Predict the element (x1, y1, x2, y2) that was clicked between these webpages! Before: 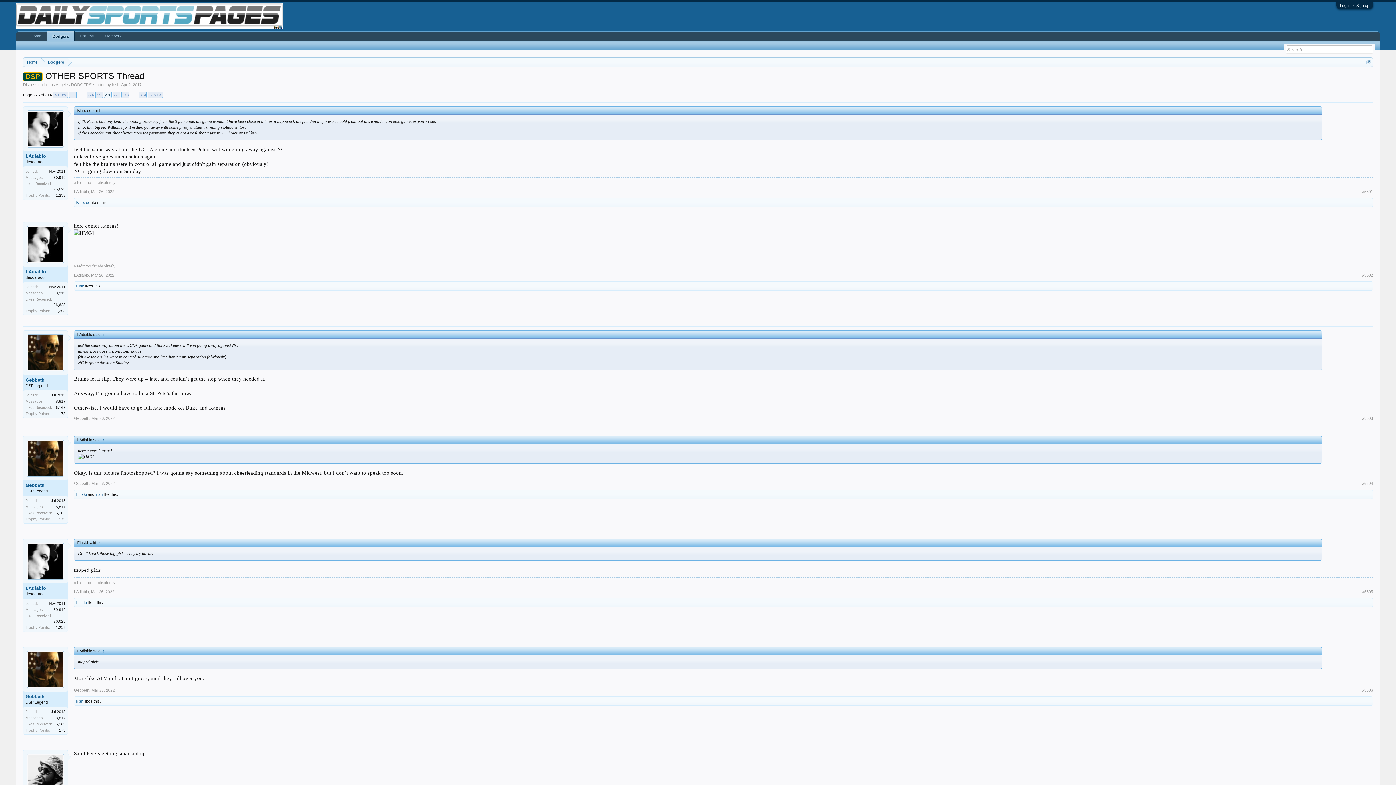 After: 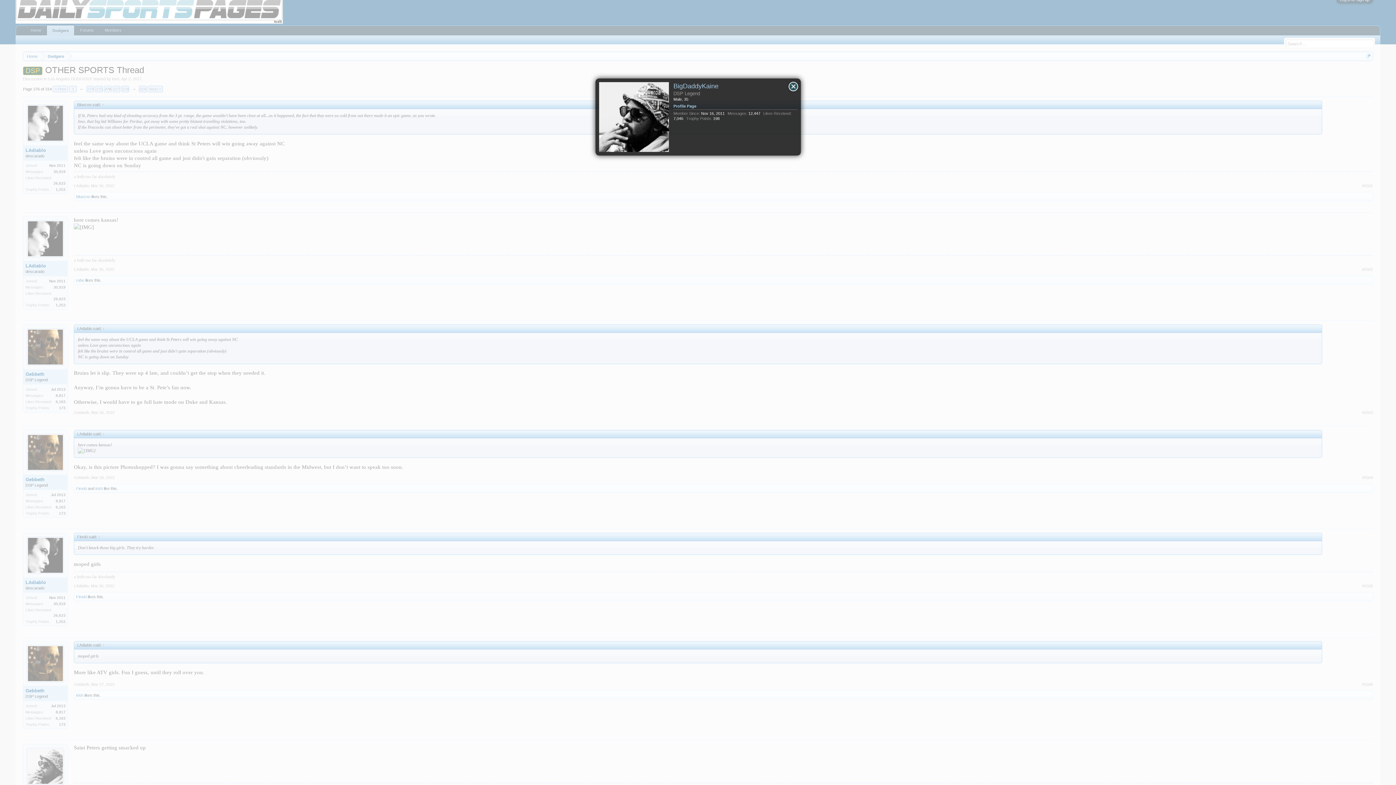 Action: bbox: (27, 754, 64, 791)